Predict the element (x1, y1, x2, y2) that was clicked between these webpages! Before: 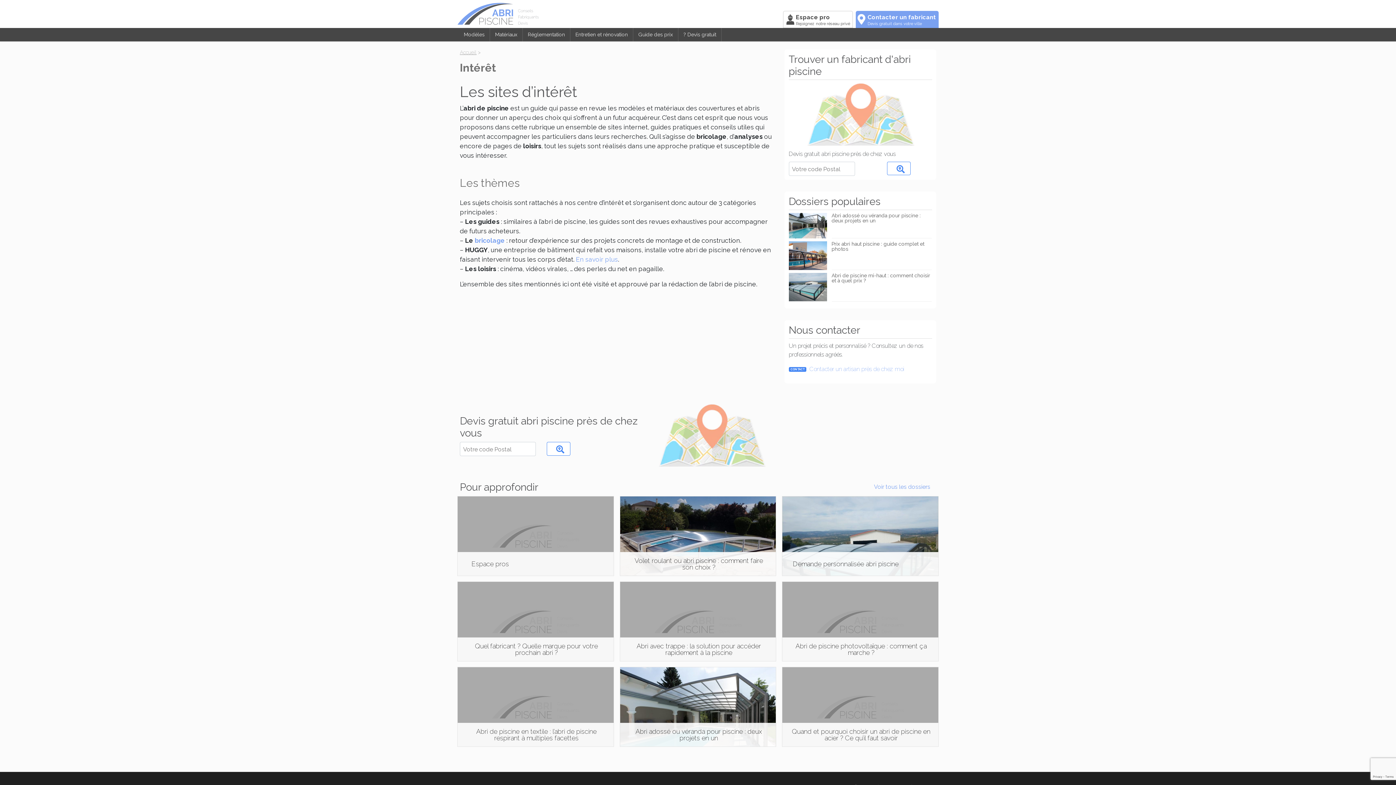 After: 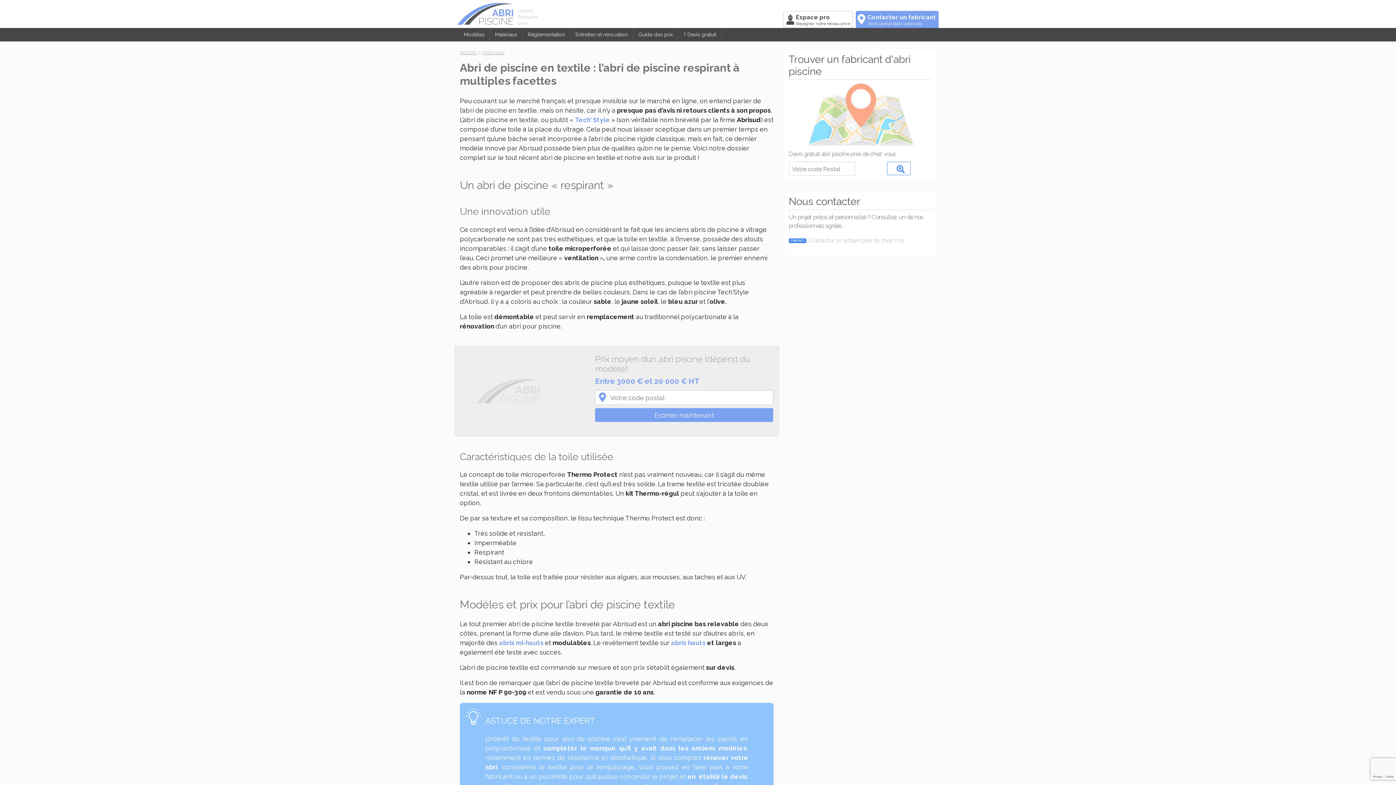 Action: label: Abri de piscine en textile : l’abri de piscine respirant à multiples facettes bbox: (457, 667, 614, 747)